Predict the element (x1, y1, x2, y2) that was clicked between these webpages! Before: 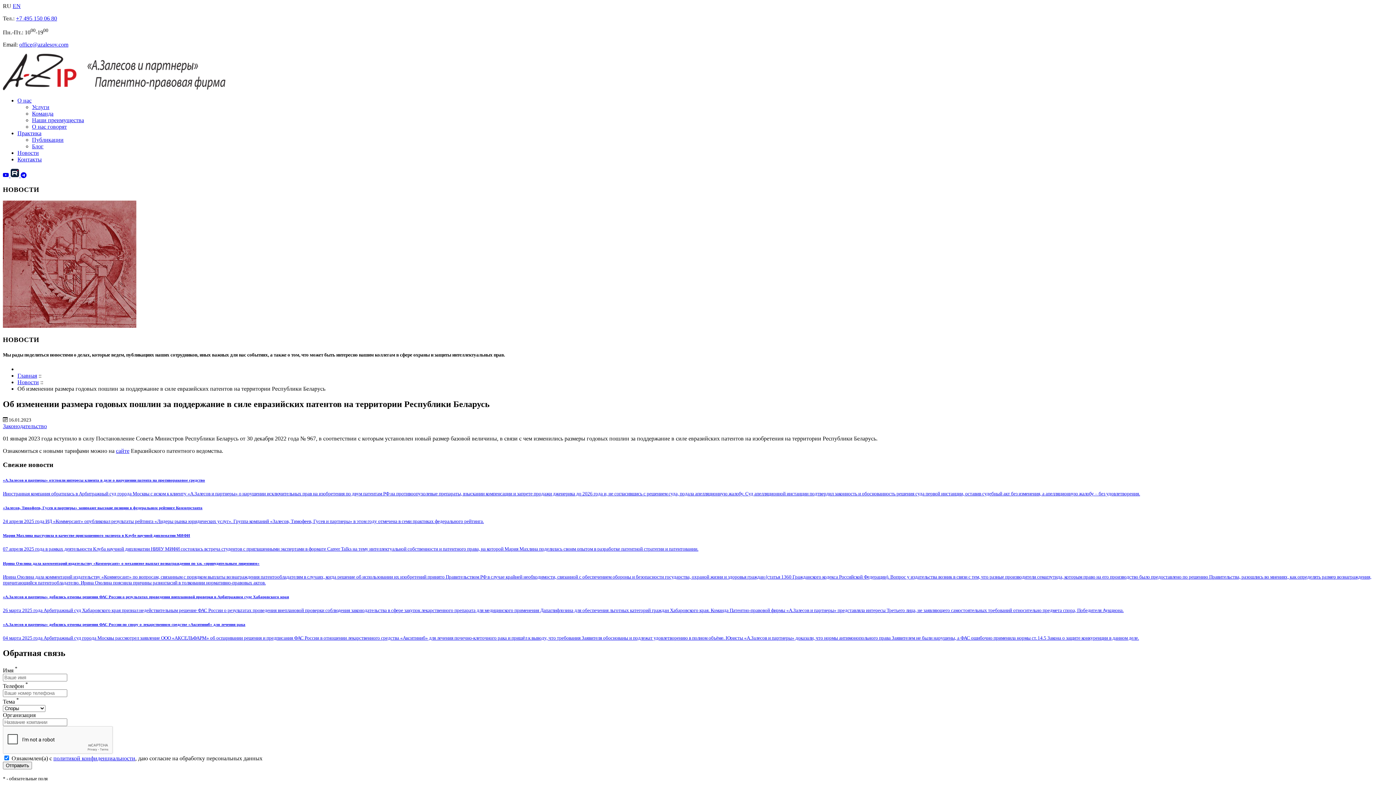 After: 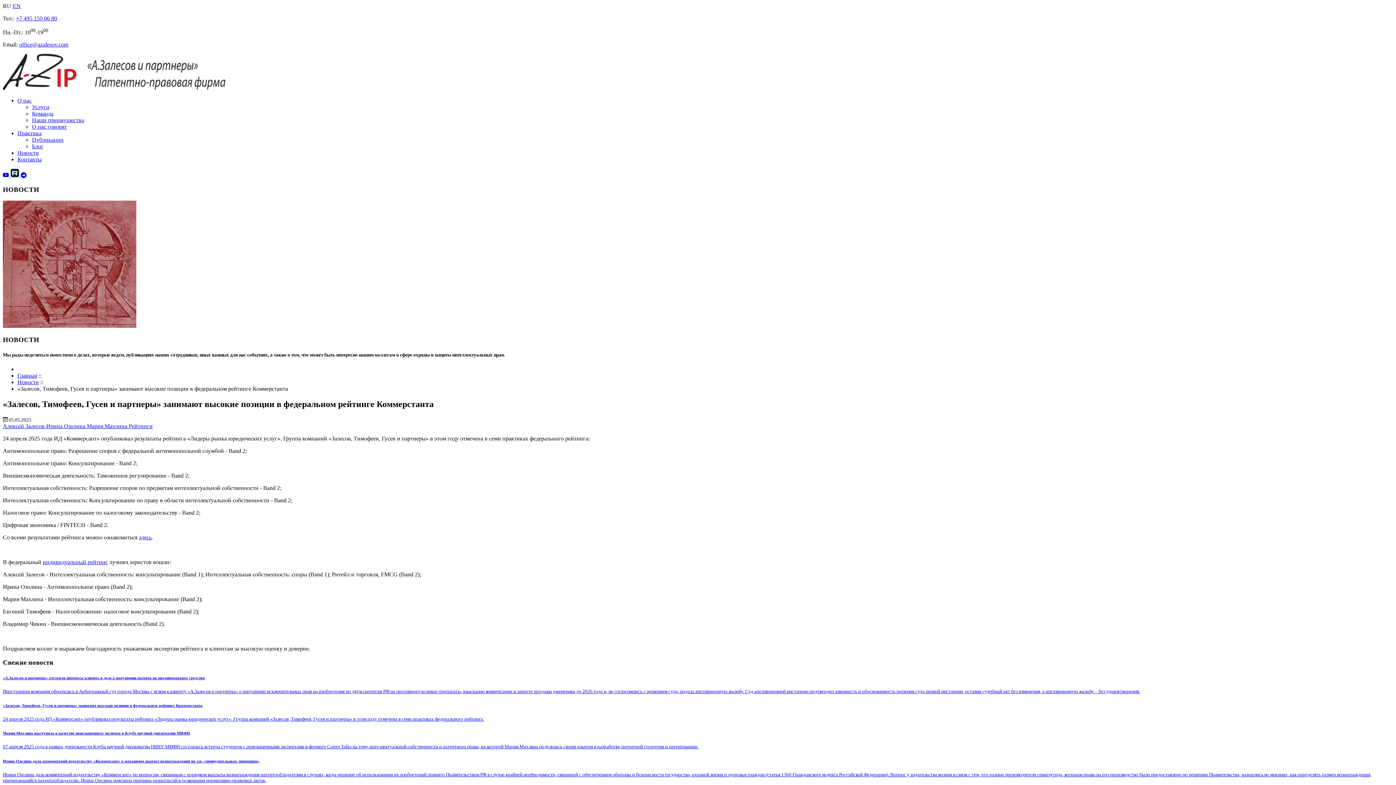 Action: label: «Залесов, Тимофеев, Гусев и партнеры» занимают высокие позиции в федеральном рейтинге Коммерстанта

24 апреля 2025 года ИД «Коммерсант» опубликовал результаты рейтинга «Лидеры рынка юридических услуг». Группа компаний «Залесов, Тимофеев, Гусев и партнеры» в этом году отмечена в семи практиках федерального рейтинга. bbox: (2, 505, 1393, 524)